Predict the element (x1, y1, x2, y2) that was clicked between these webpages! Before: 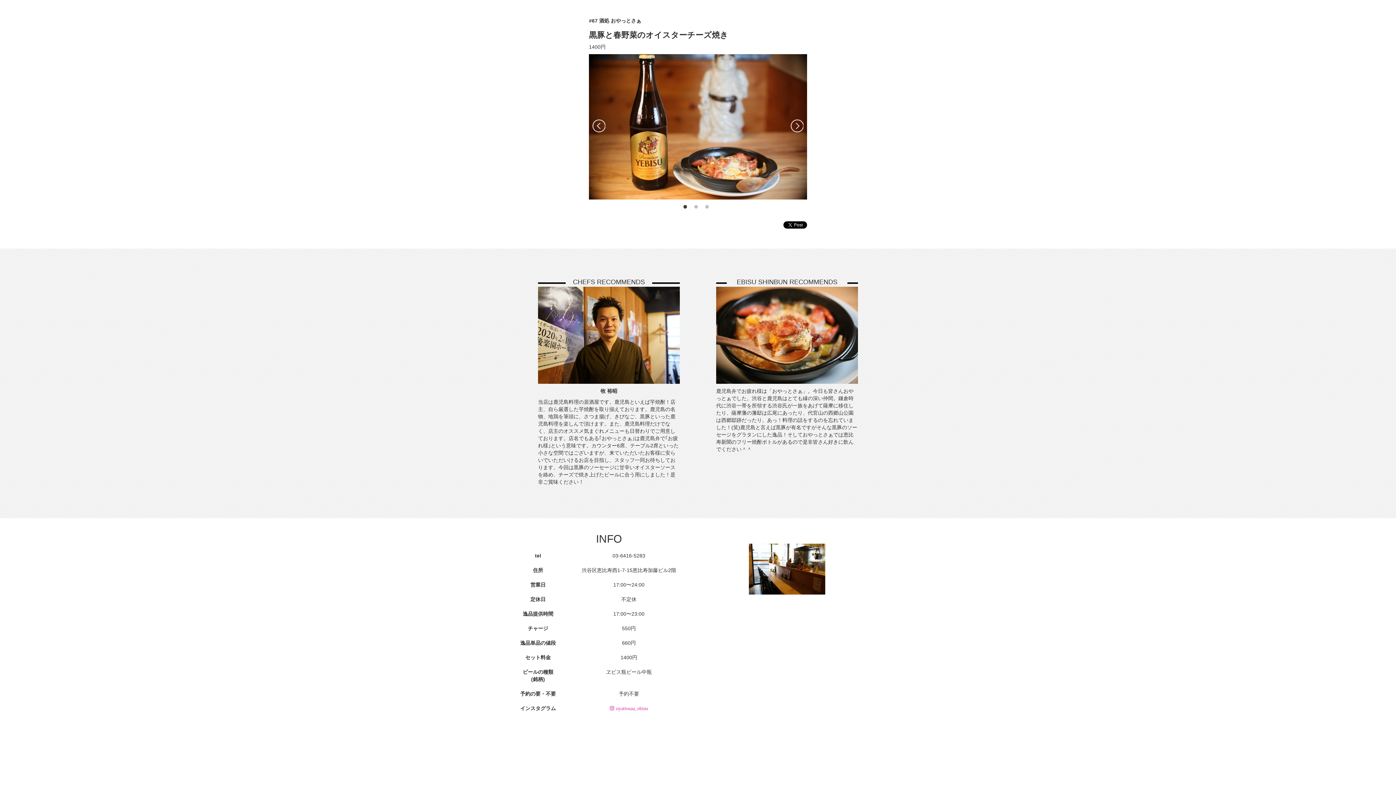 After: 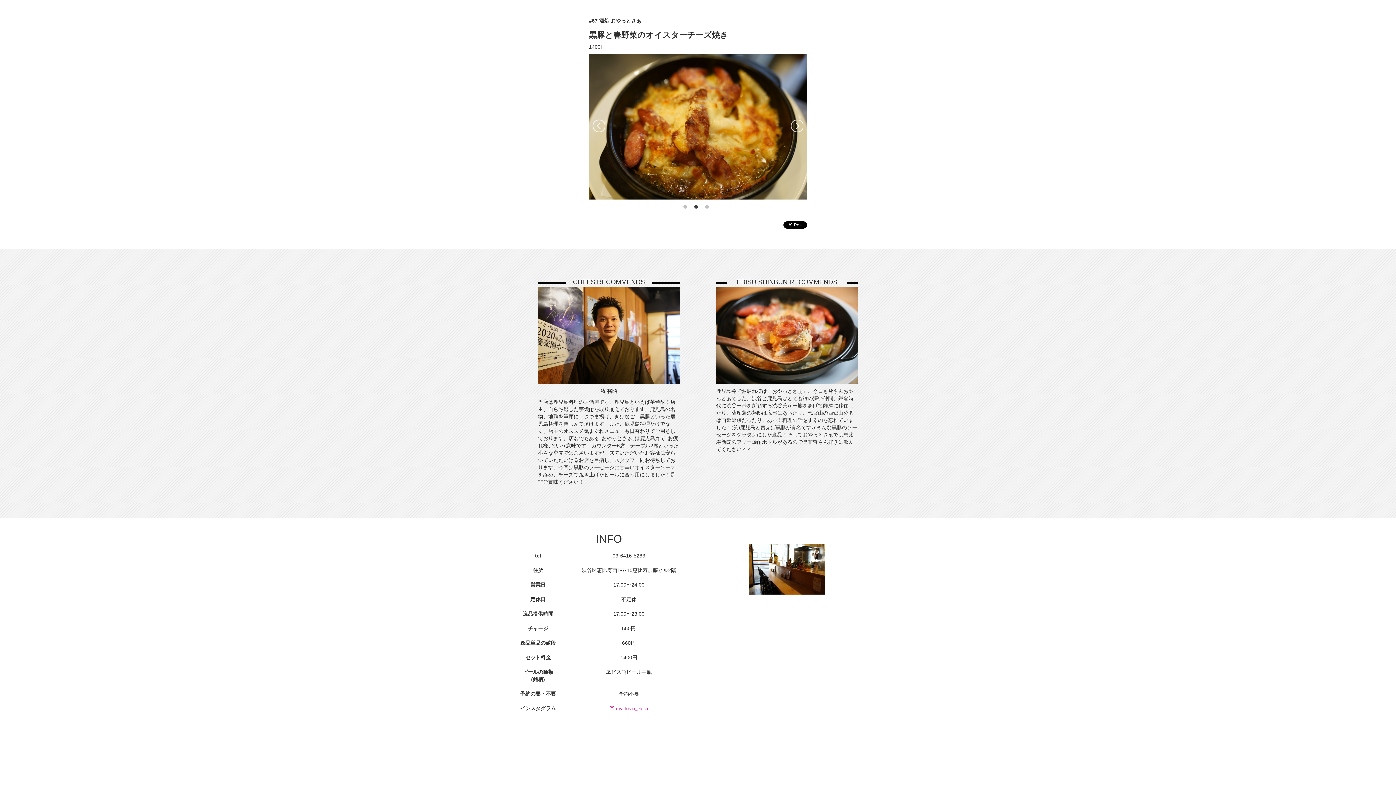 Action: bbox: (692, 203, 700, 210) label: 2 of 3